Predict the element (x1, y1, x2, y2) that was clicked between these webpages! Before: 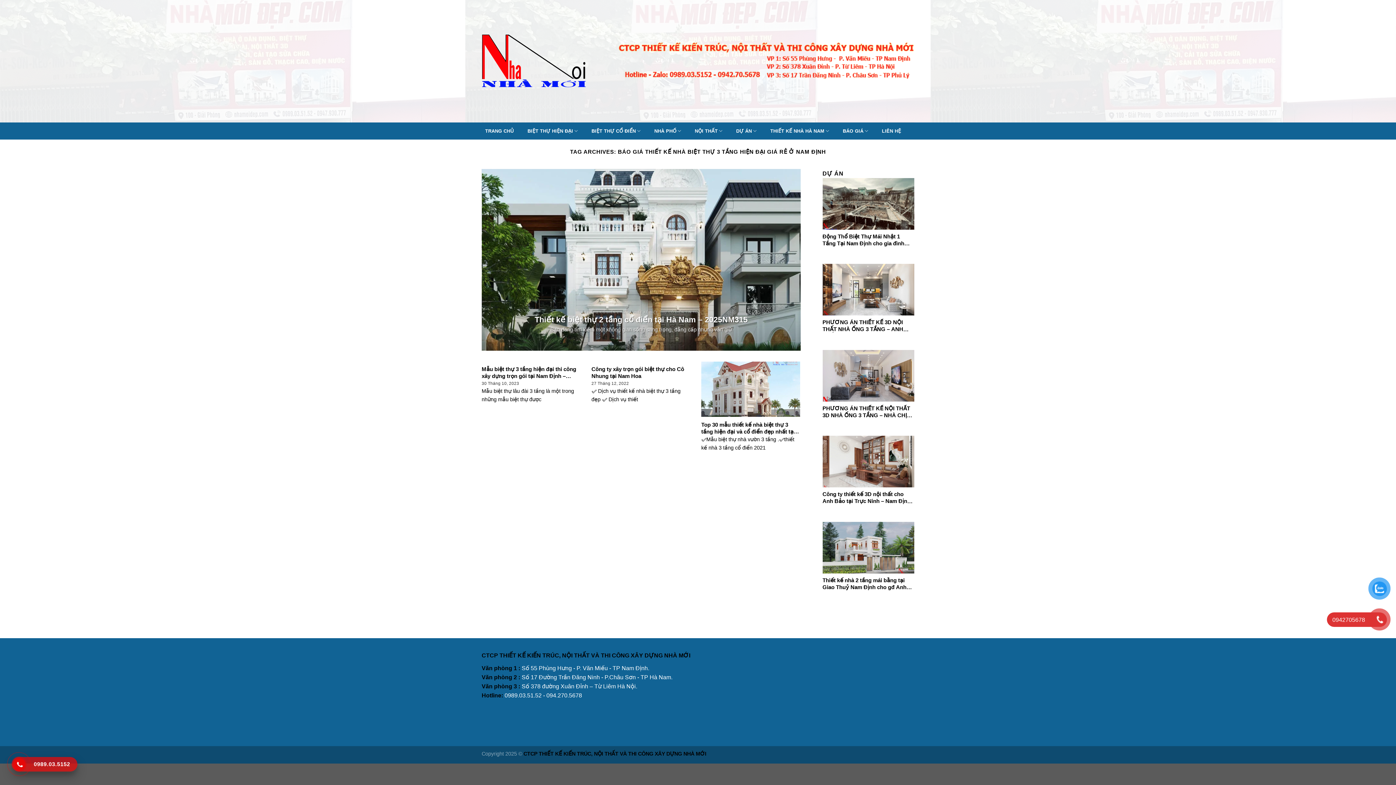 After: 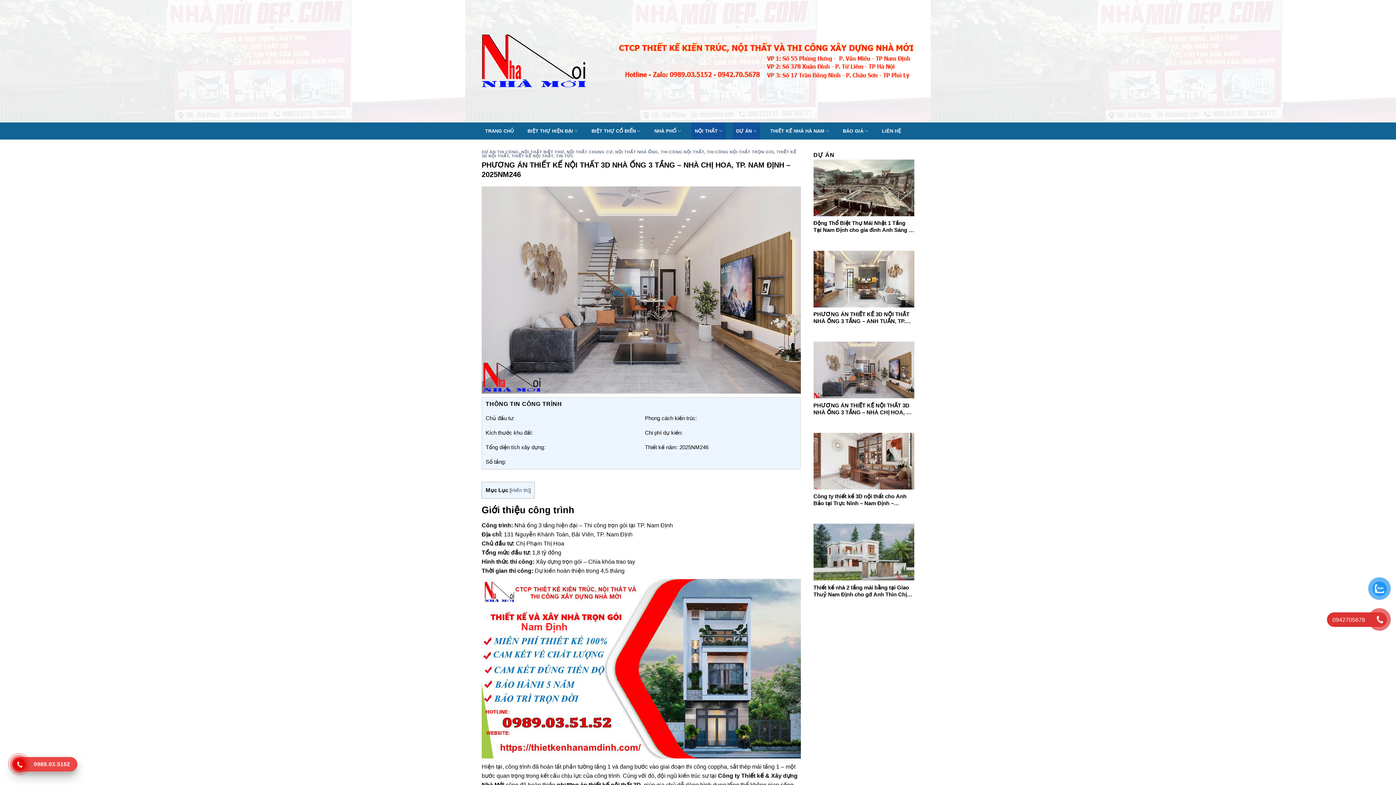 Action: bbox: (822, 350, 914, 425) label: PHƯƠNG ÁN THIẾT KẾ NỘI THẤT 3D NHÀ ỐNG 3 TẦNG – NHÀ CHỊ HOA, TP. NAM ĐỊNH – 2025NM246